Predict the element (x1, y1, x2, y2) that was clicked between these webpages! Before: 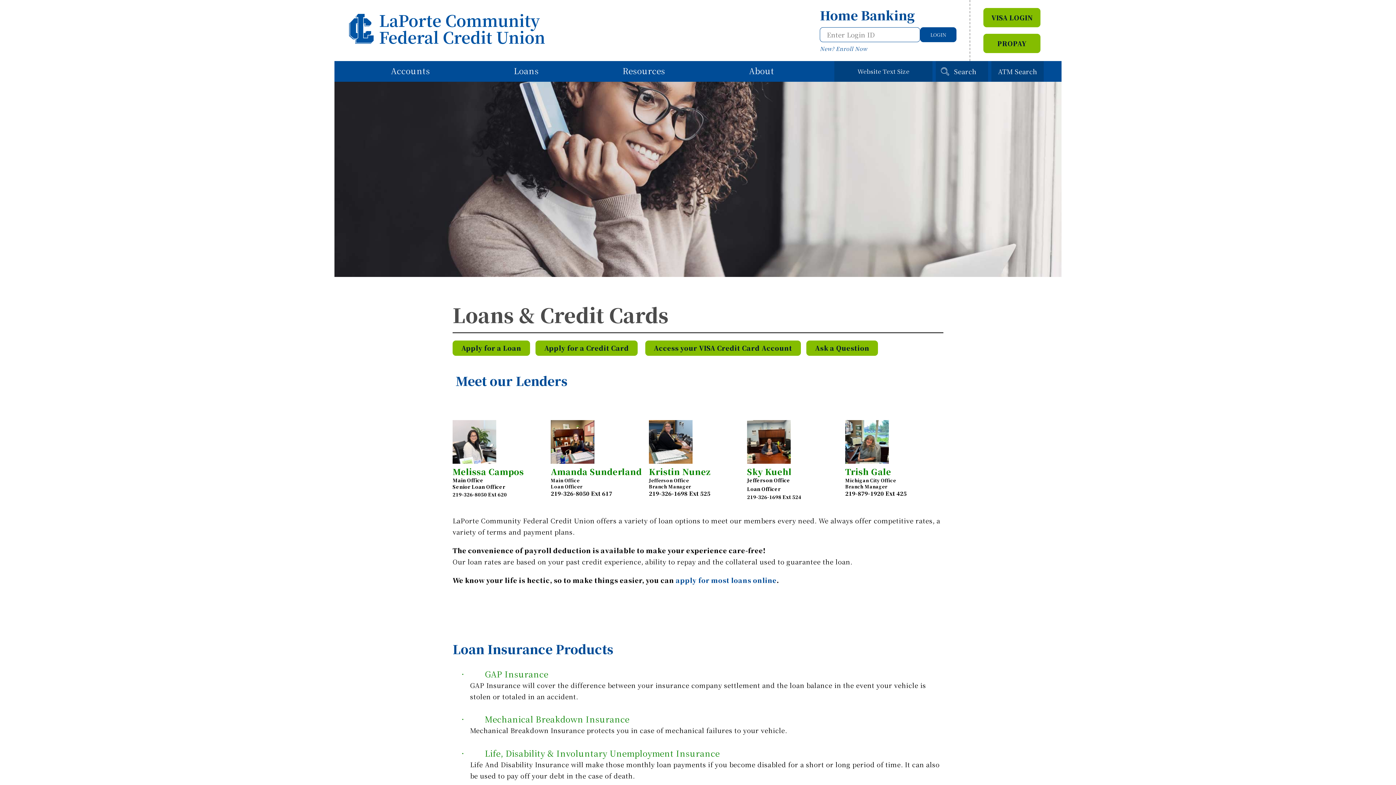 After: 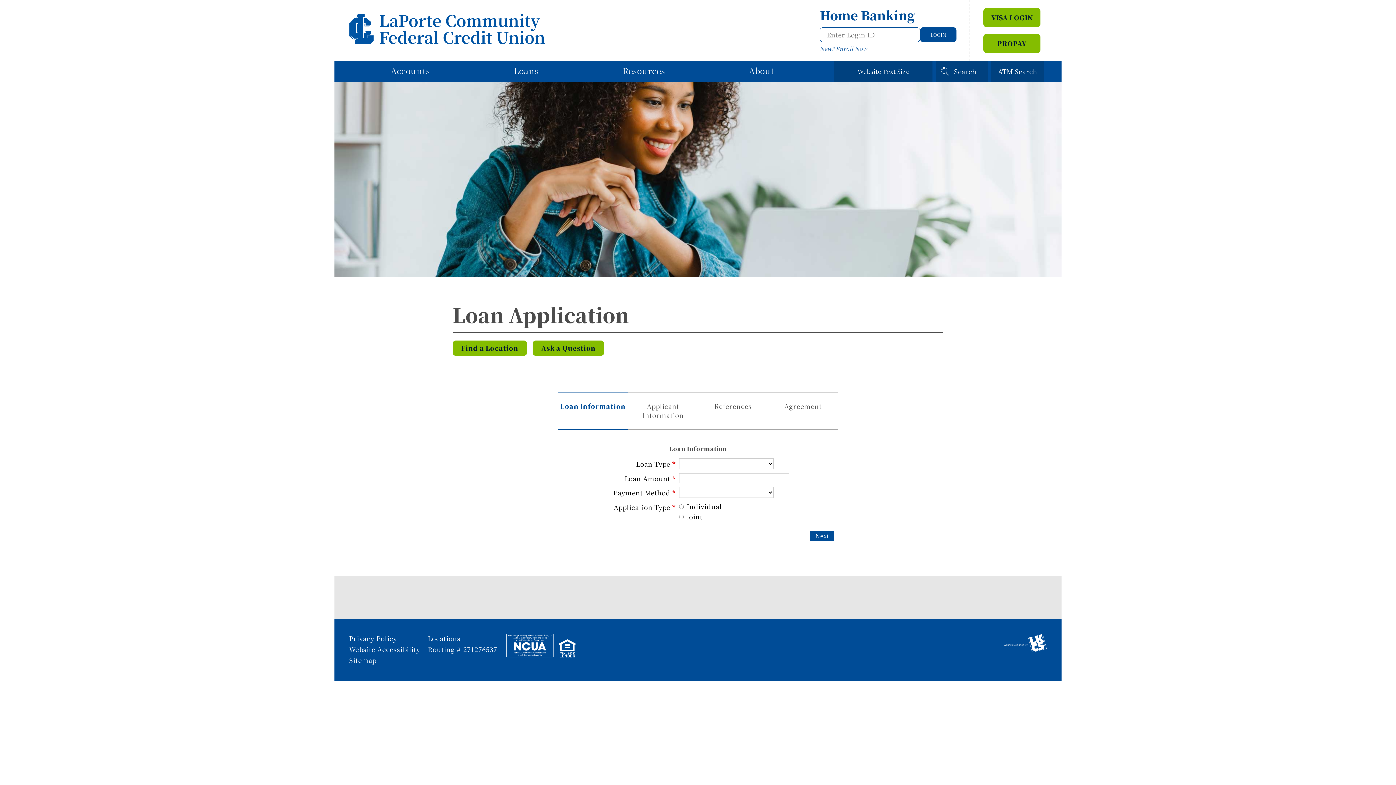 Action: bbox: (675, 575, 776, 585) label: apply for most loans online